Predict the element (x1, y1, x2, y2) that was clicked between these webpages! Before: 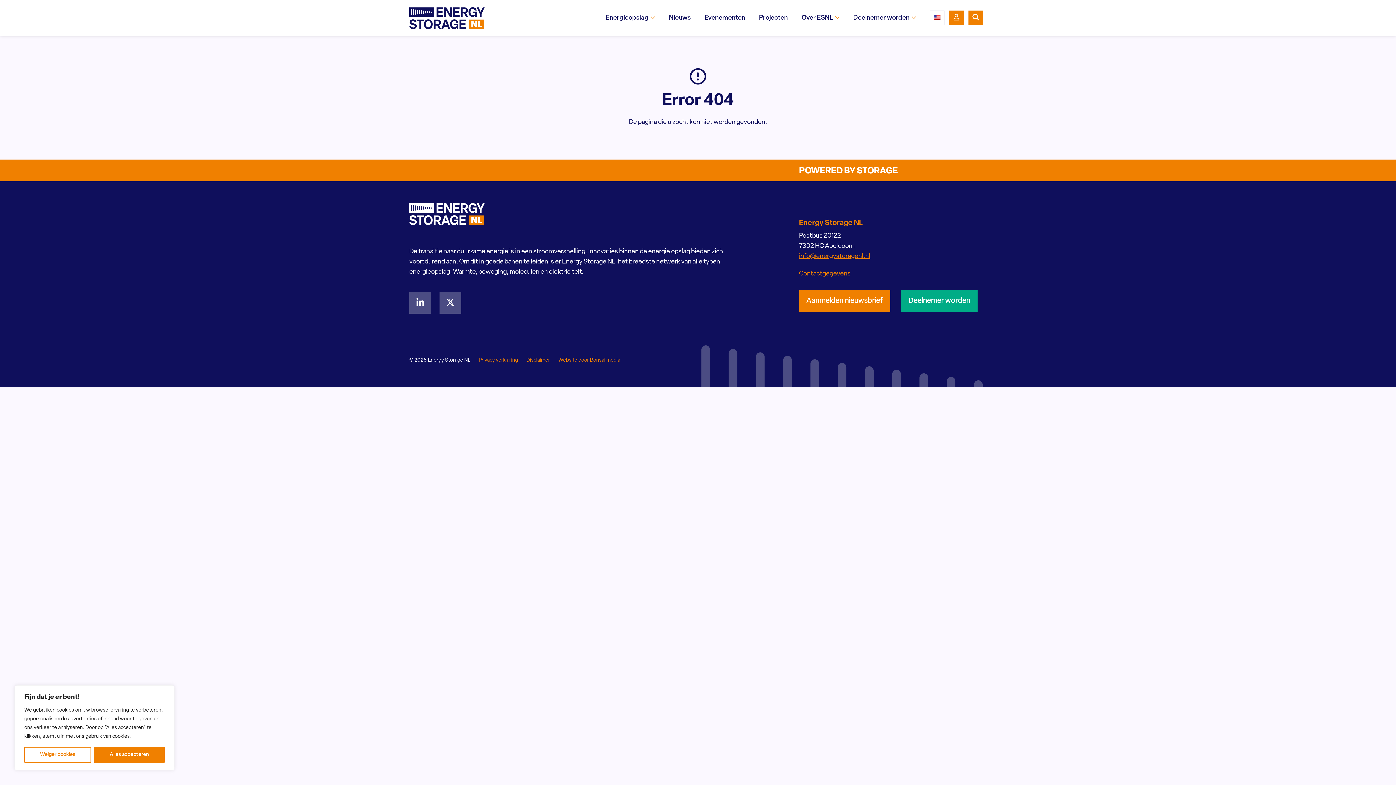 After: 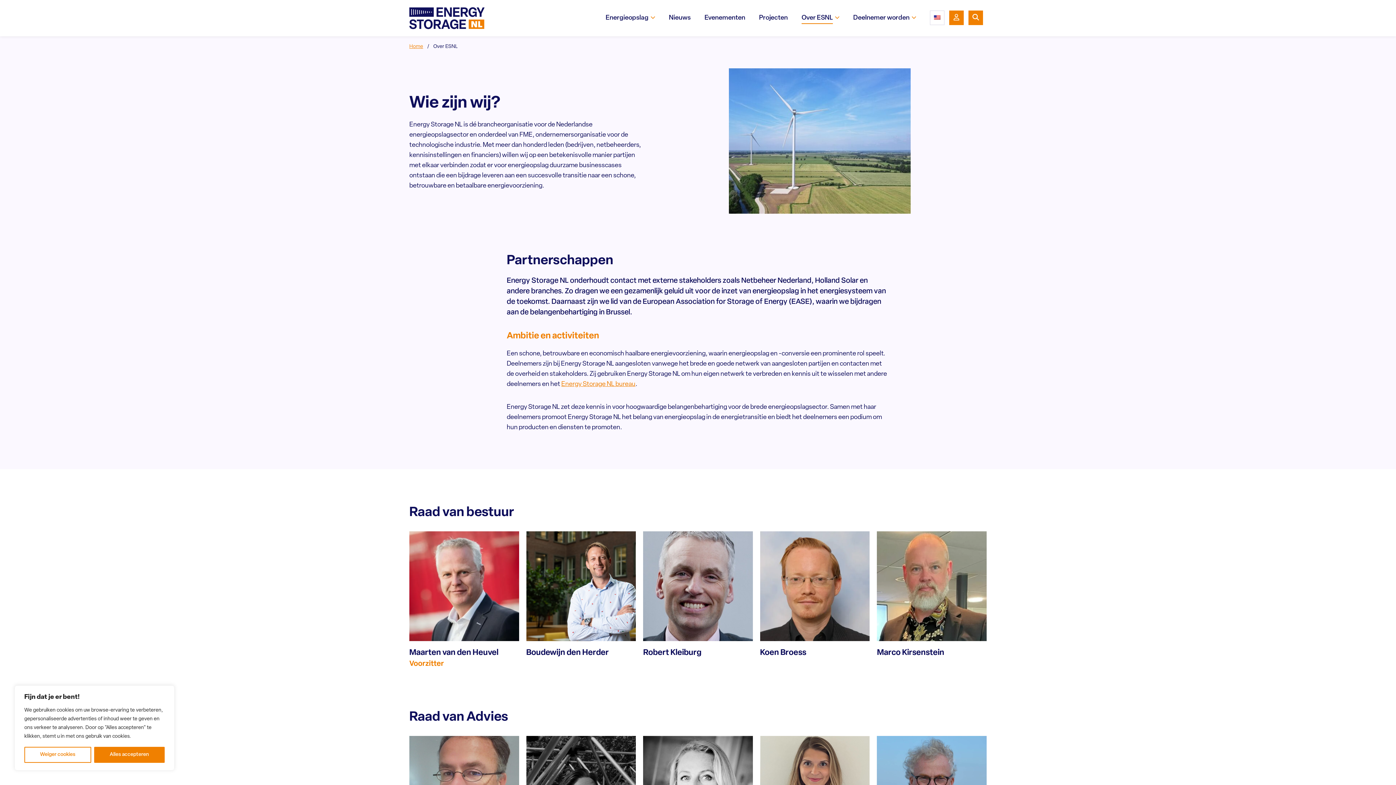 Action: label: Over ESNL bbox: (801, 14, 833, 21)